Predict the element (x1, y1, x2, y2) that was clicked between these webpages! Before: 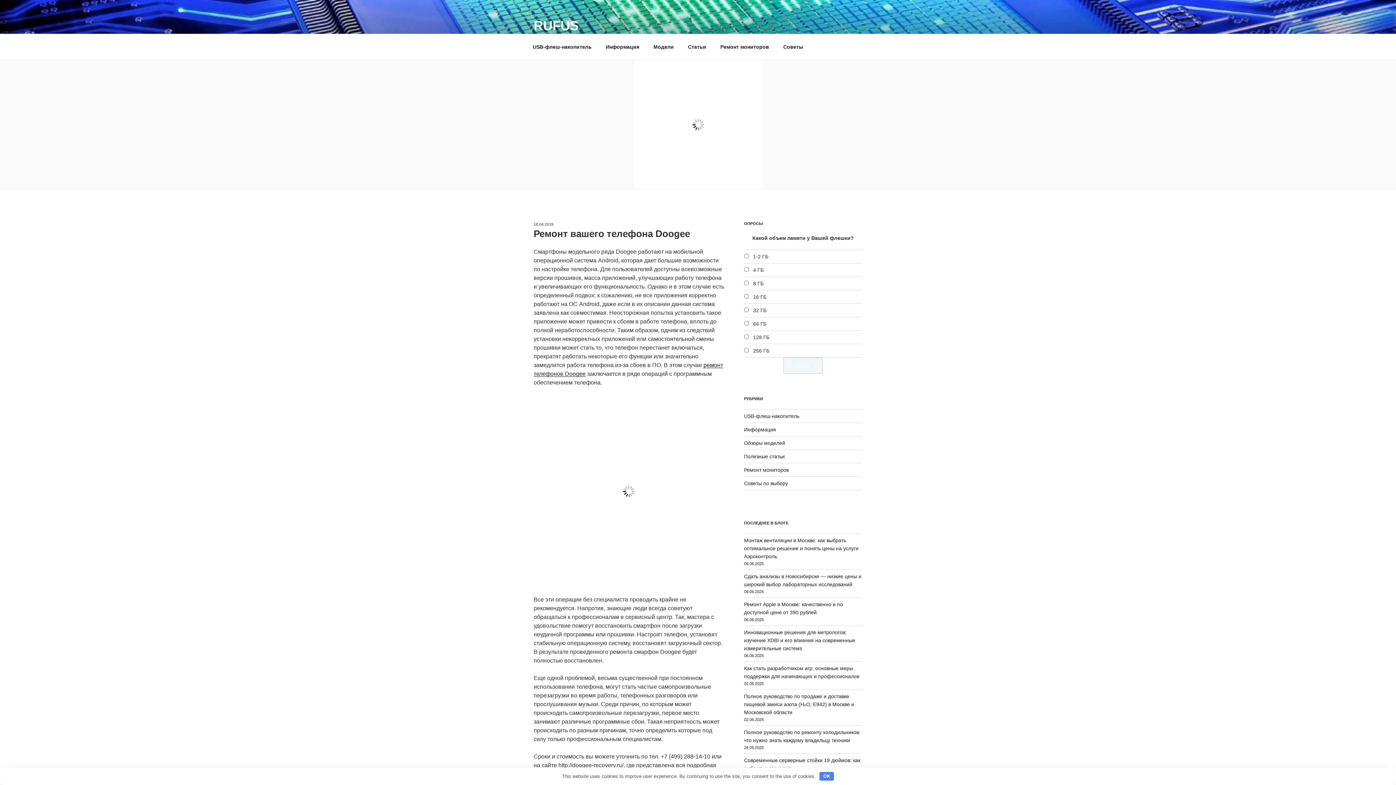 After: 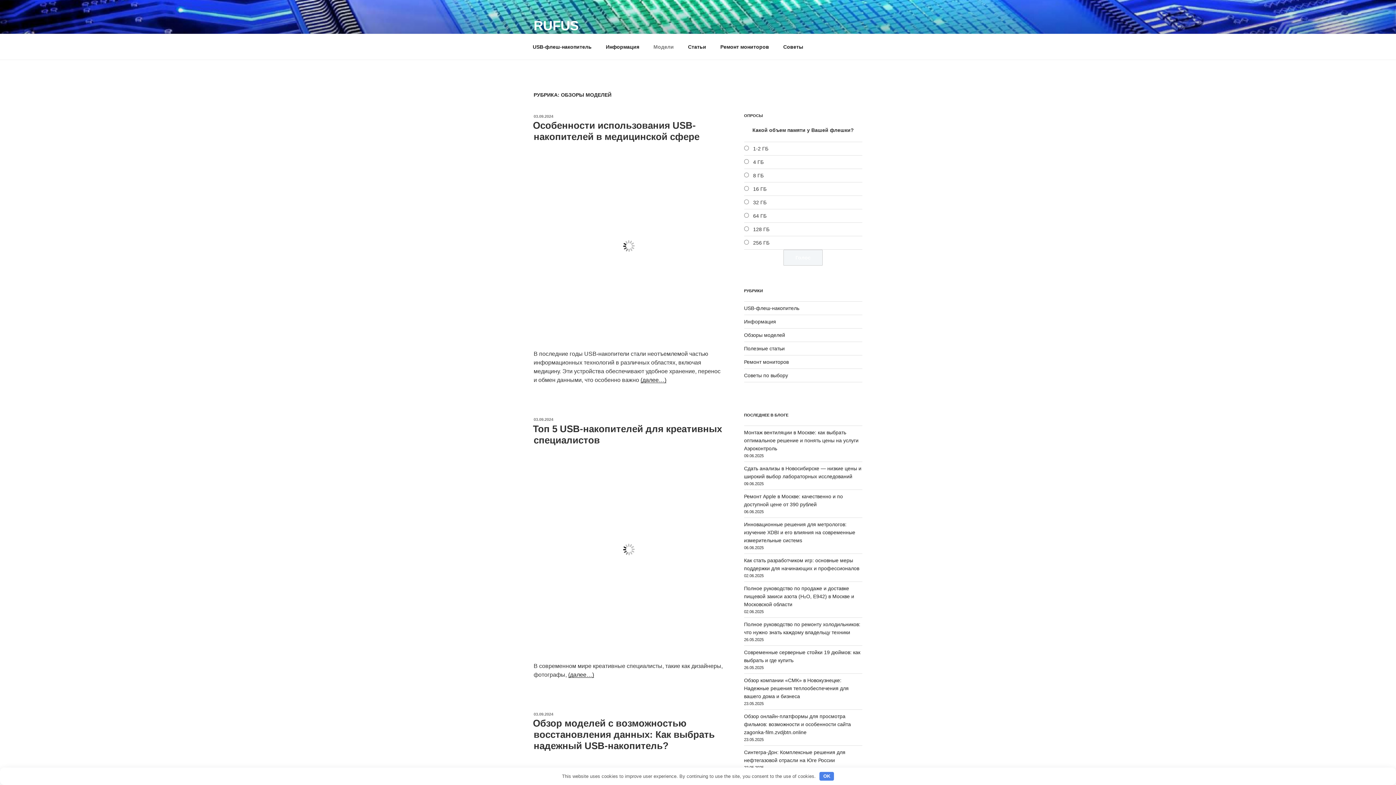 Action: label: Обзоры моделей bbox: (744, 440, 785, 446)